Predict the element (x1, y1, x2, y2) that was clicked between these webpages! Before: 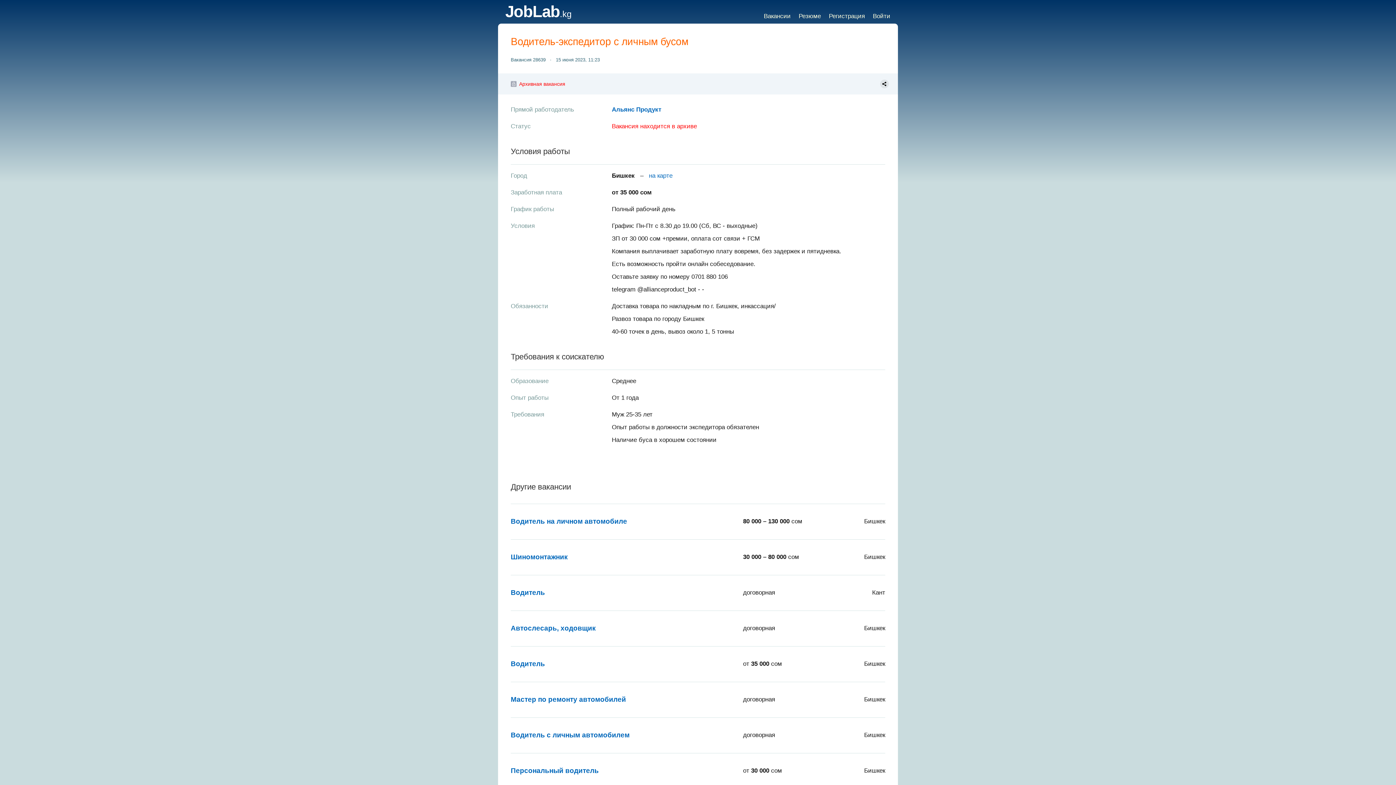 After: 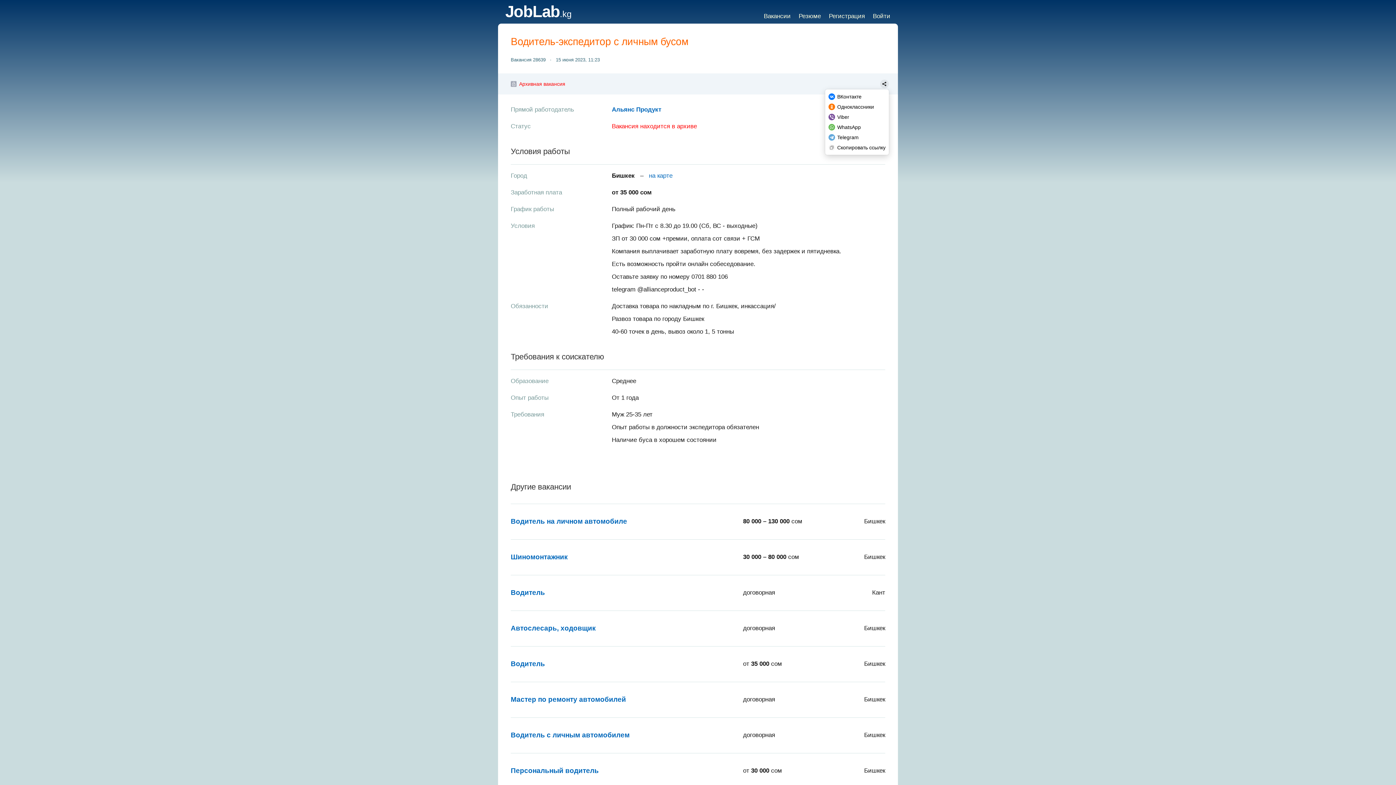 Action: bbox: (880, 79, 889, 88)